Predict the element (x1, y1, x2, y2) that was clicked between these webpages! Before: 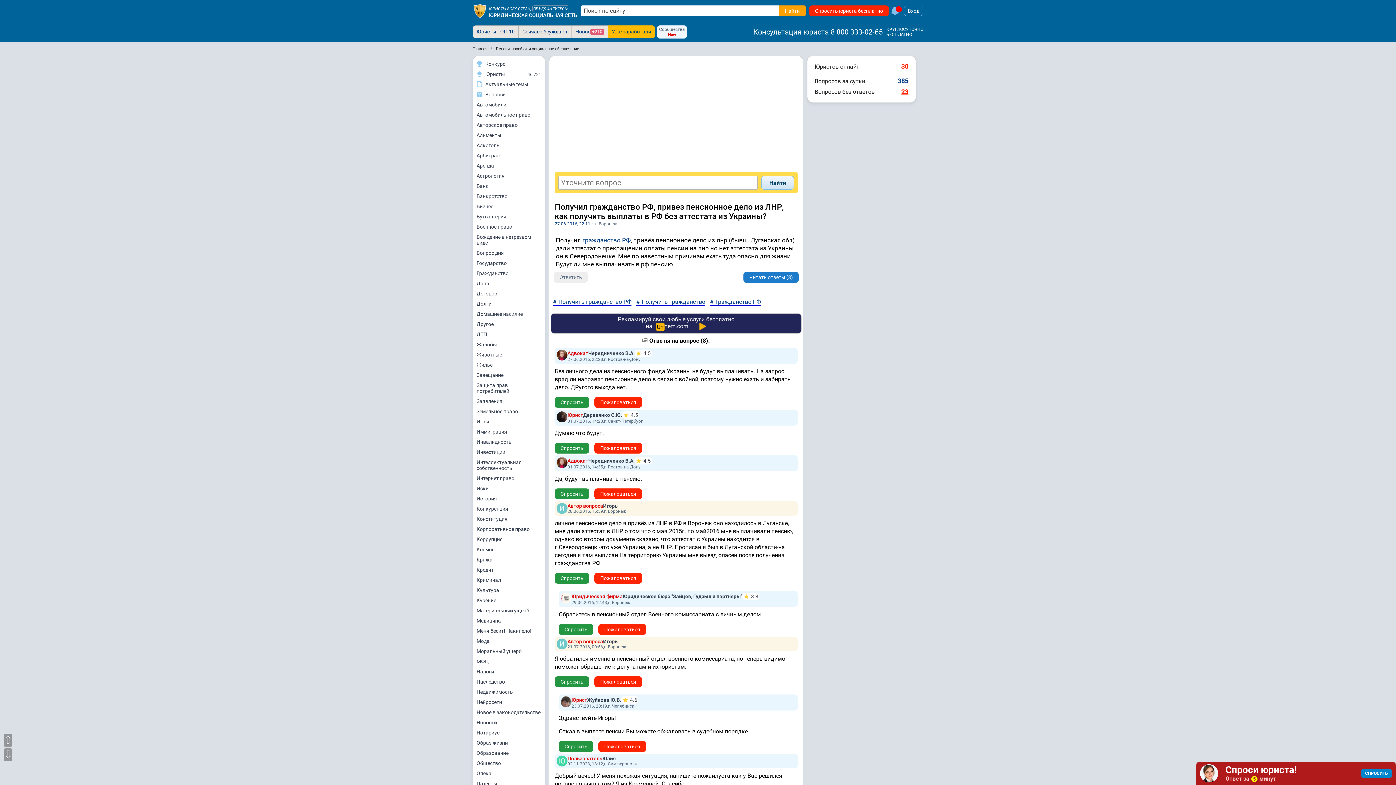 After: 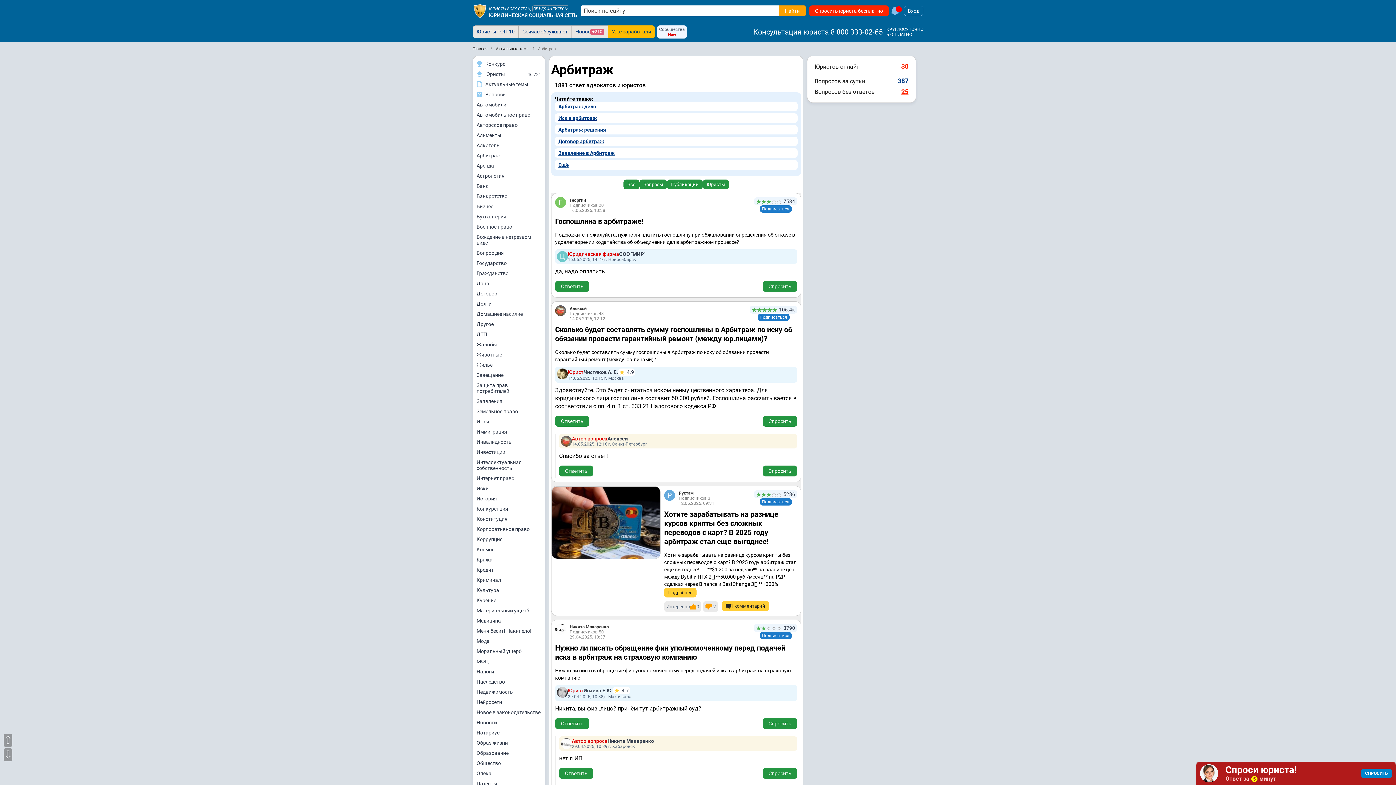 Action: label: Арбитраж bbox: (473, 150, 545, 160)